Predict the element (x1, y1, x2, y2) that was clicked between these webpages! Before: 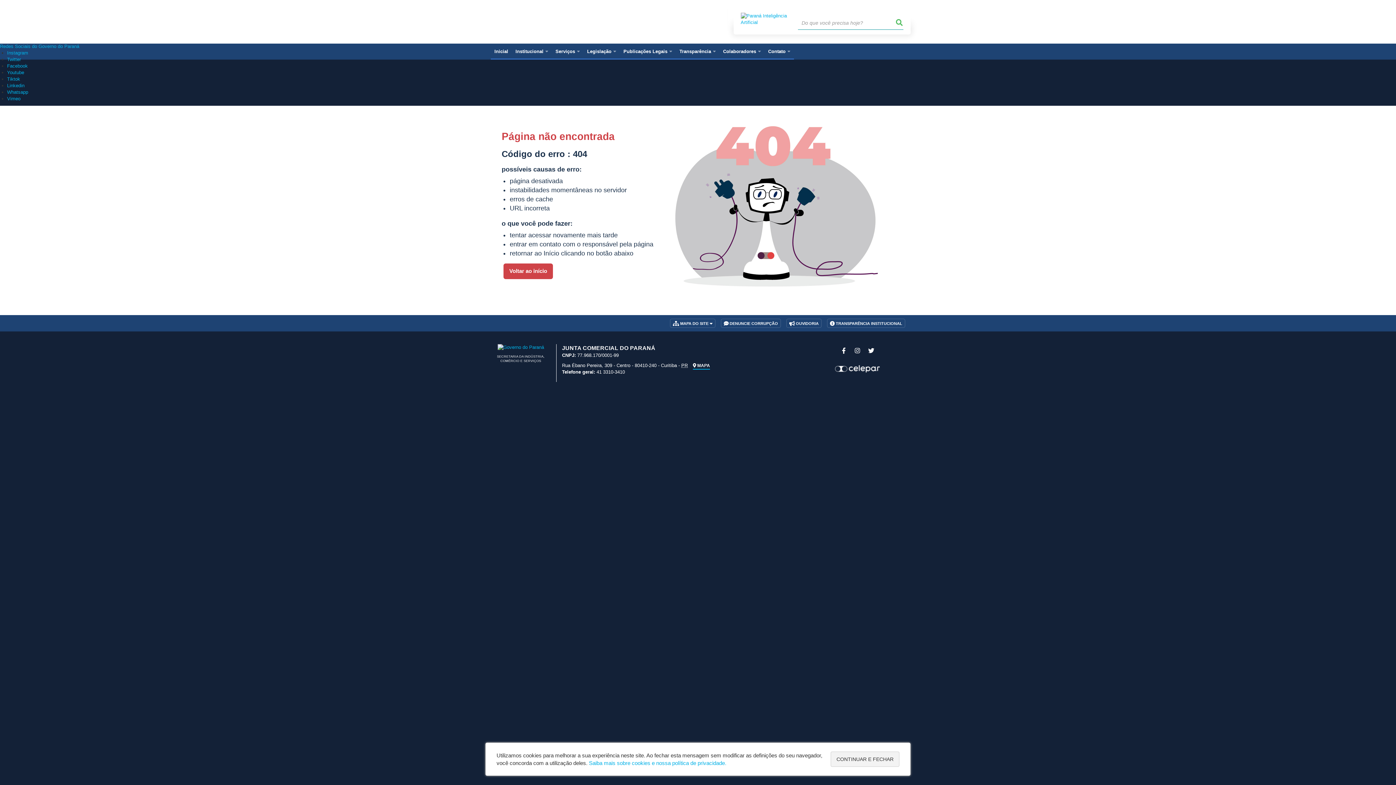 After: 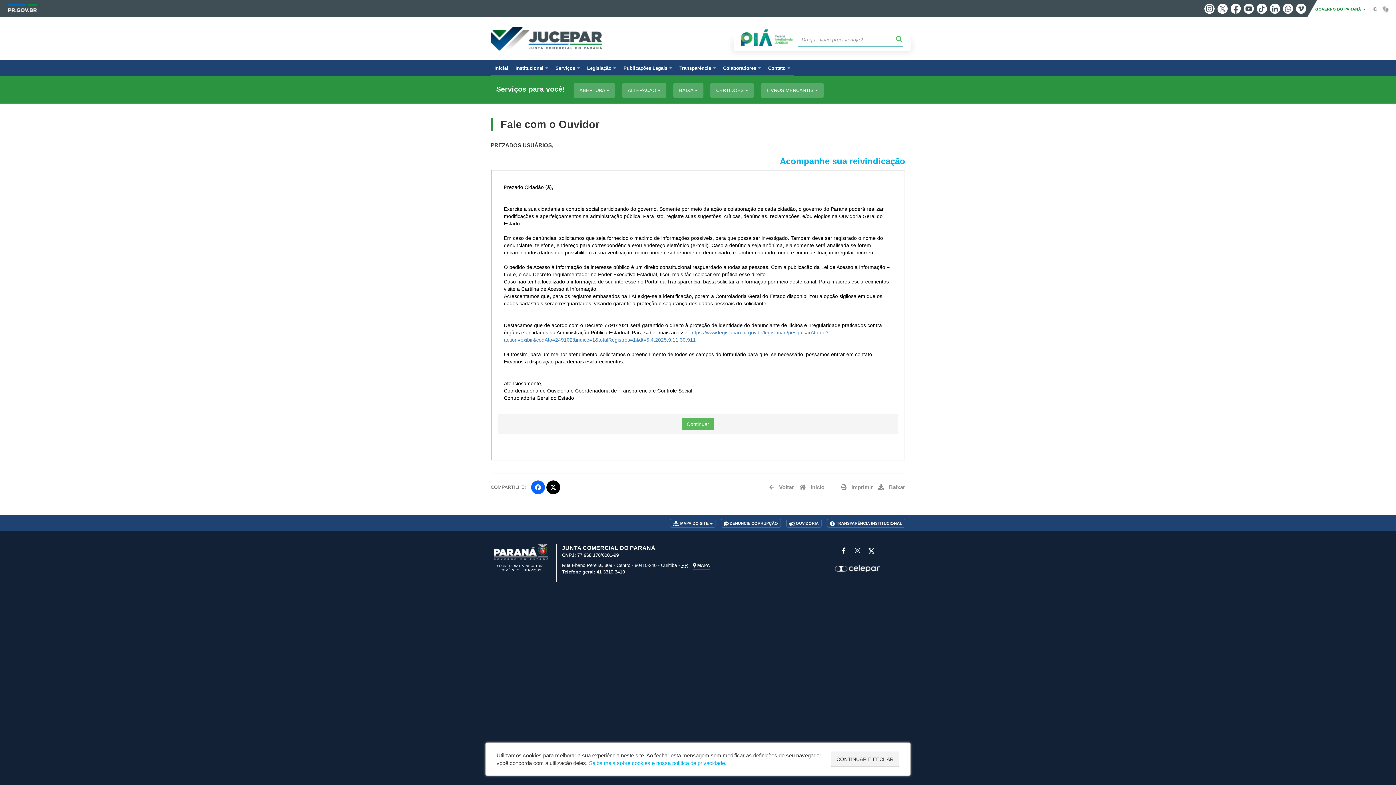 Action: label:  OUVIDORIA bbox: (786, 318, 821, 327)